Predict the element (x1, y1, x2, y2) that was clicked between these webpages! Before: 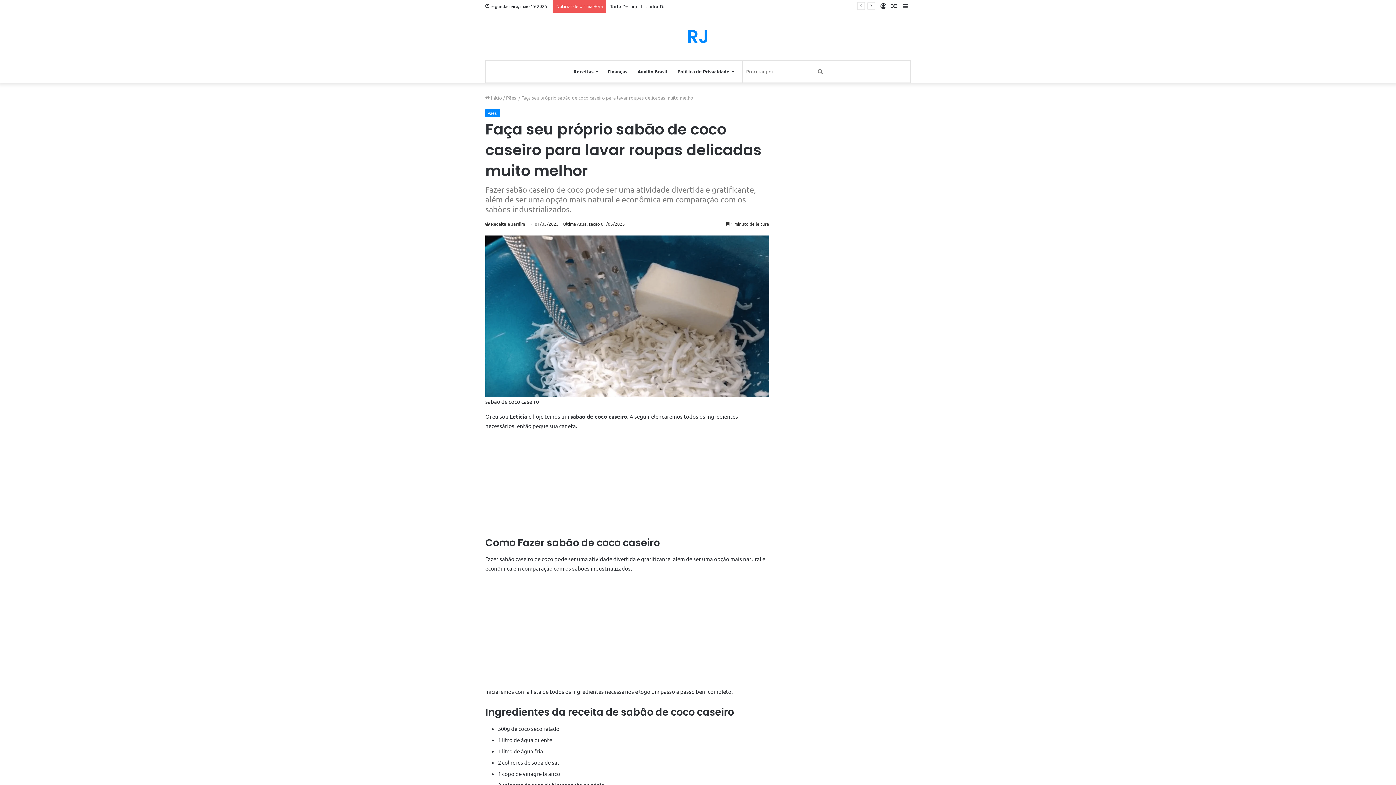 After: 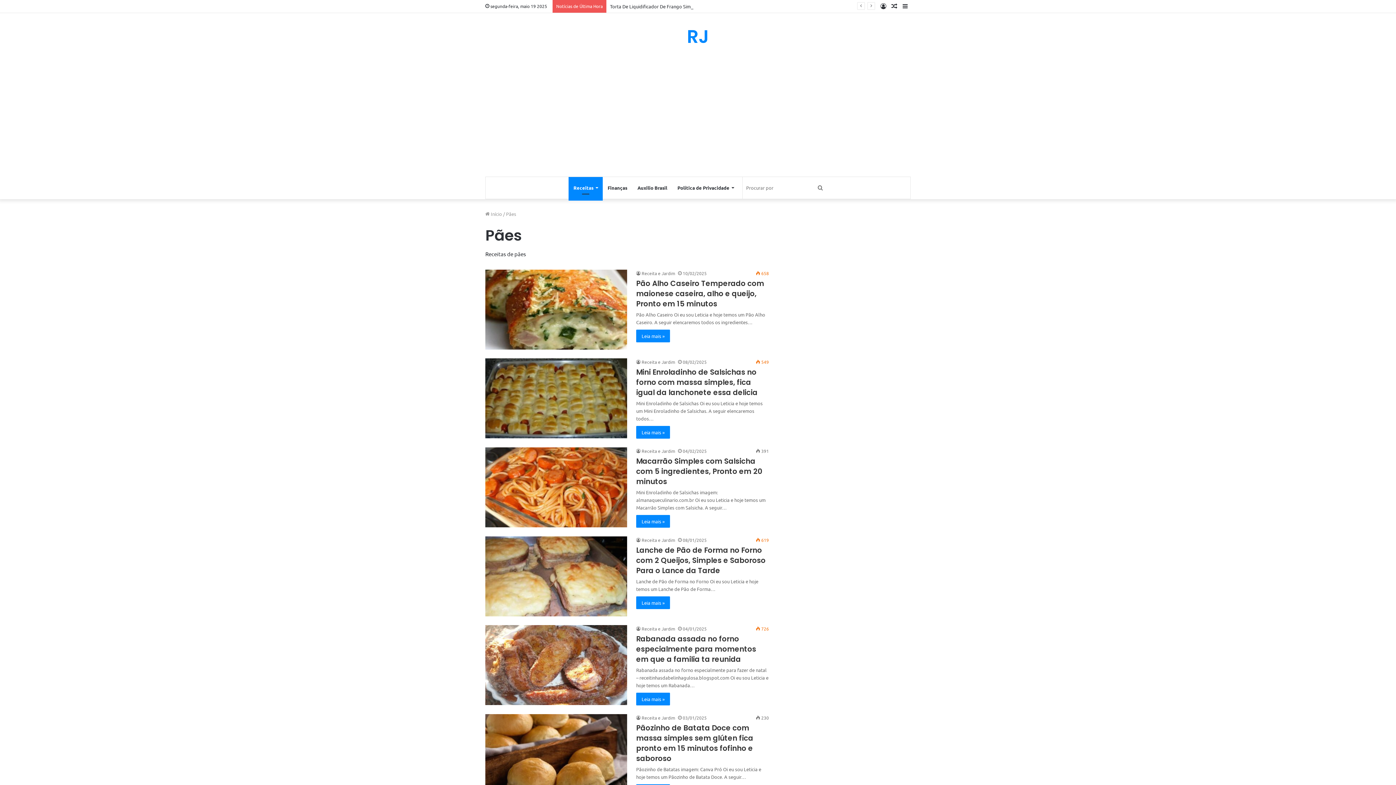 Action: label: Pães  bbox: (485, 109, 500, 117)